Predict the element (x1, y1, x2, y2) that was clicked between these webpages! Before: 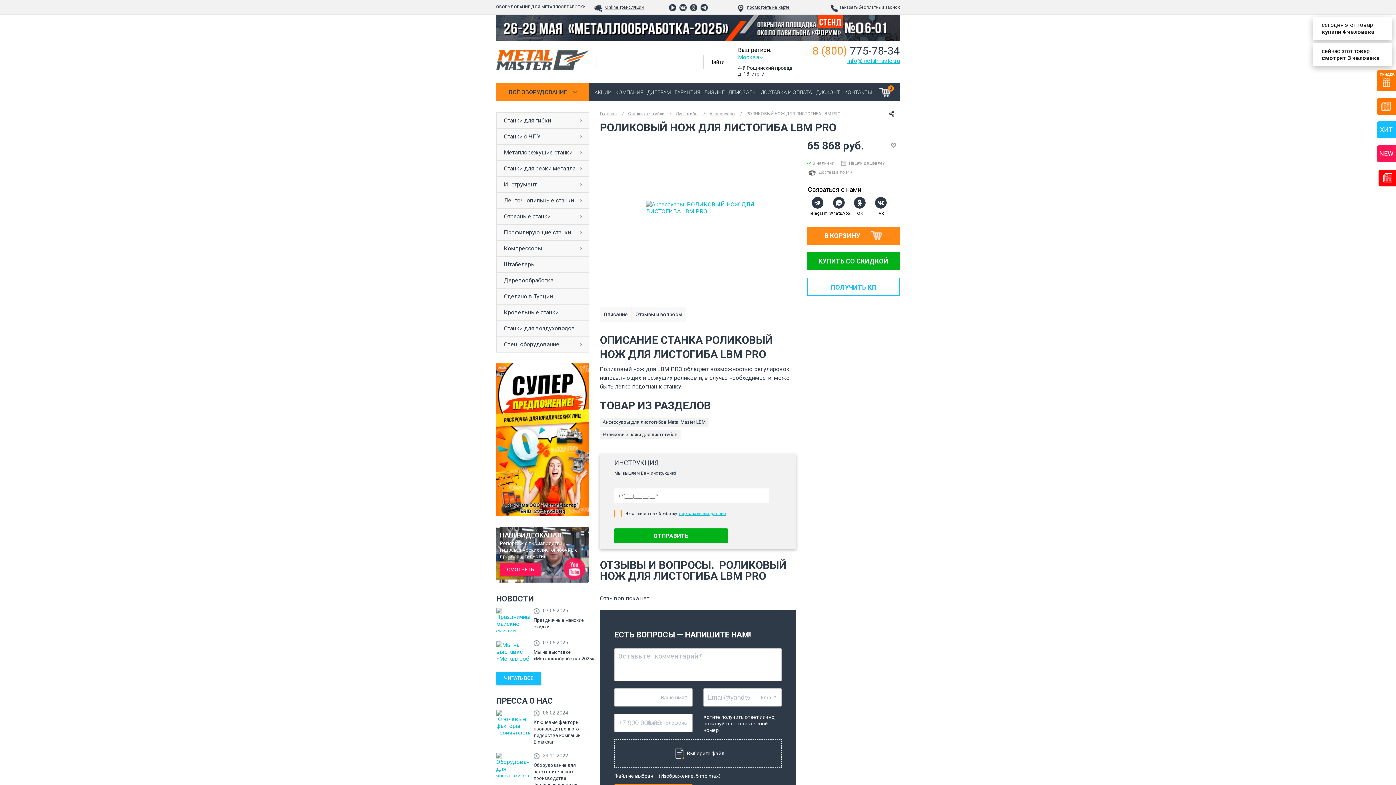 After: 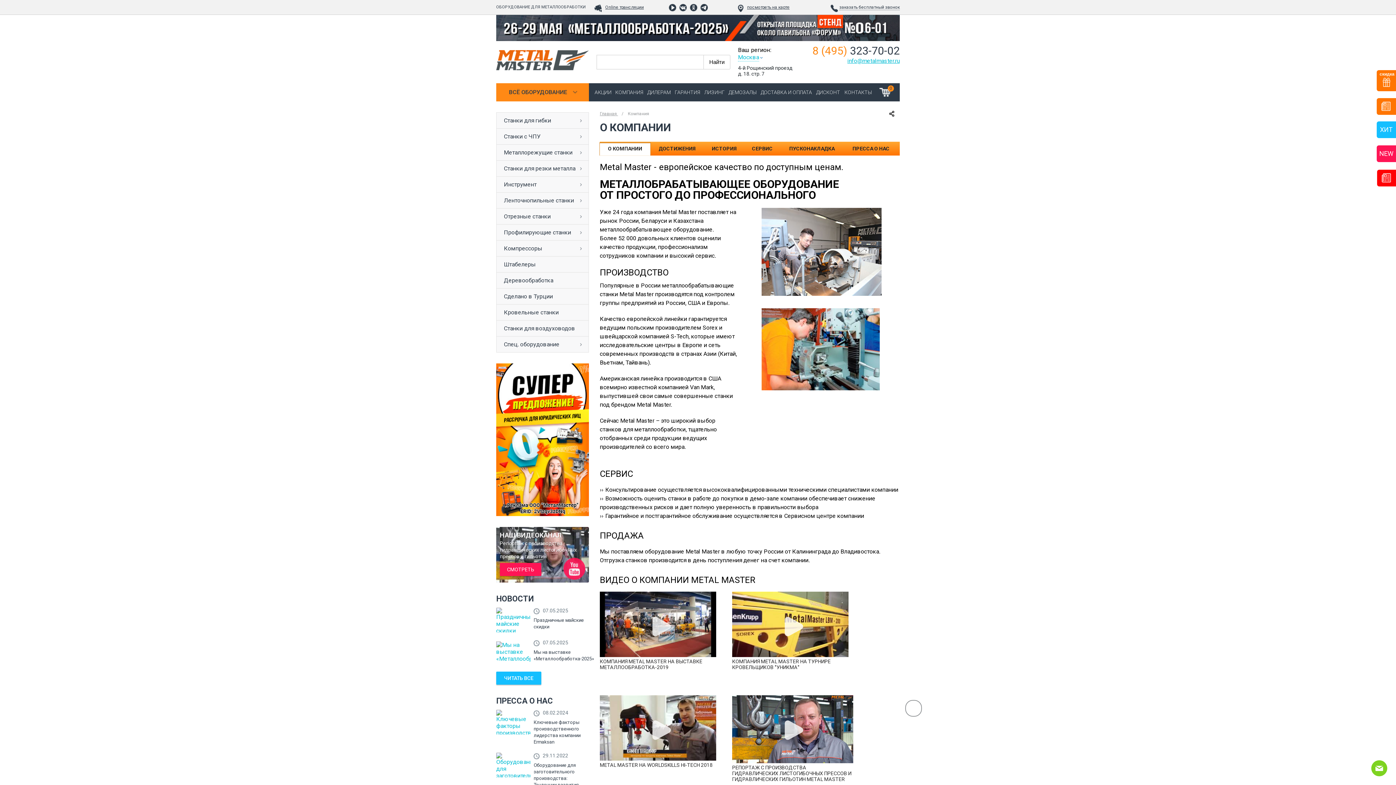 Action: label: КОМПАНИЯ bbox: (613, 83, 645, 101)